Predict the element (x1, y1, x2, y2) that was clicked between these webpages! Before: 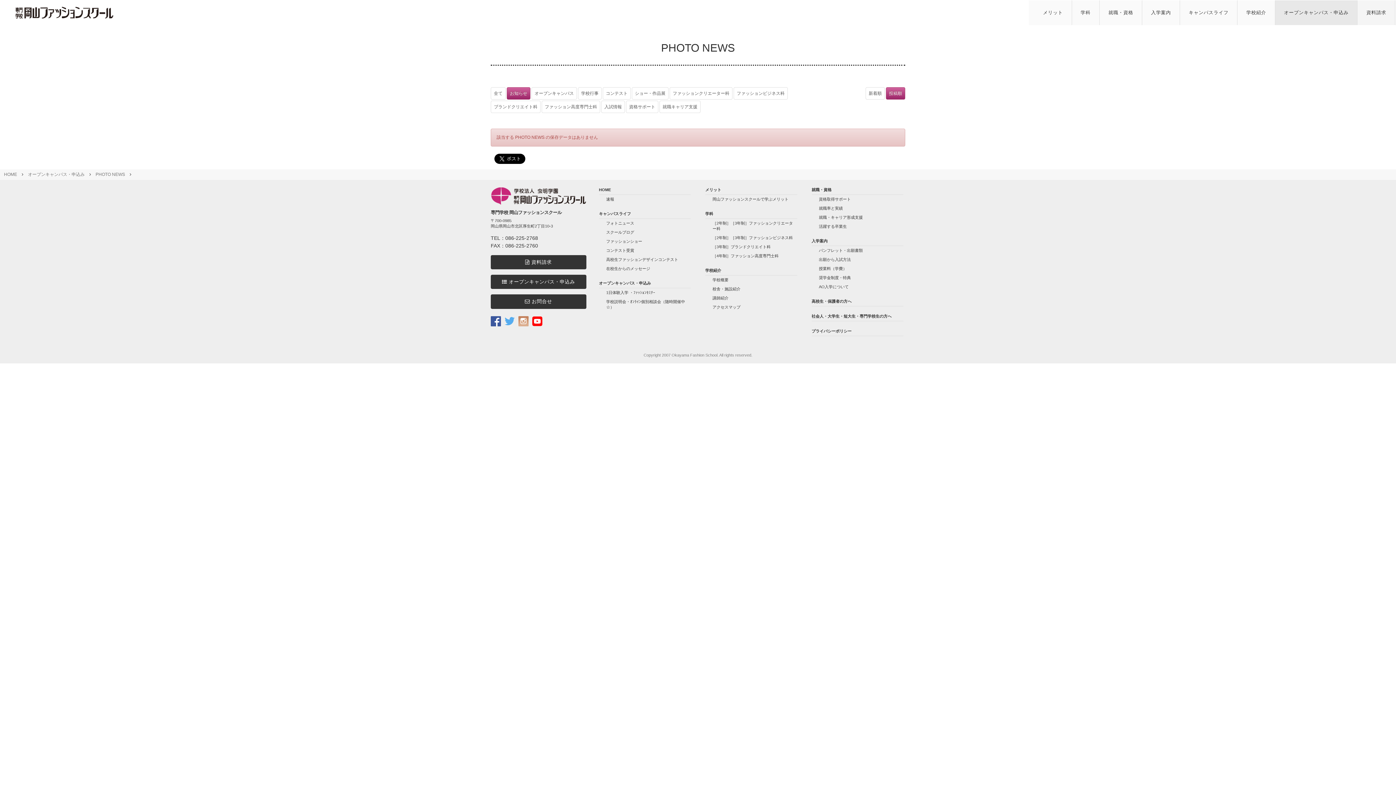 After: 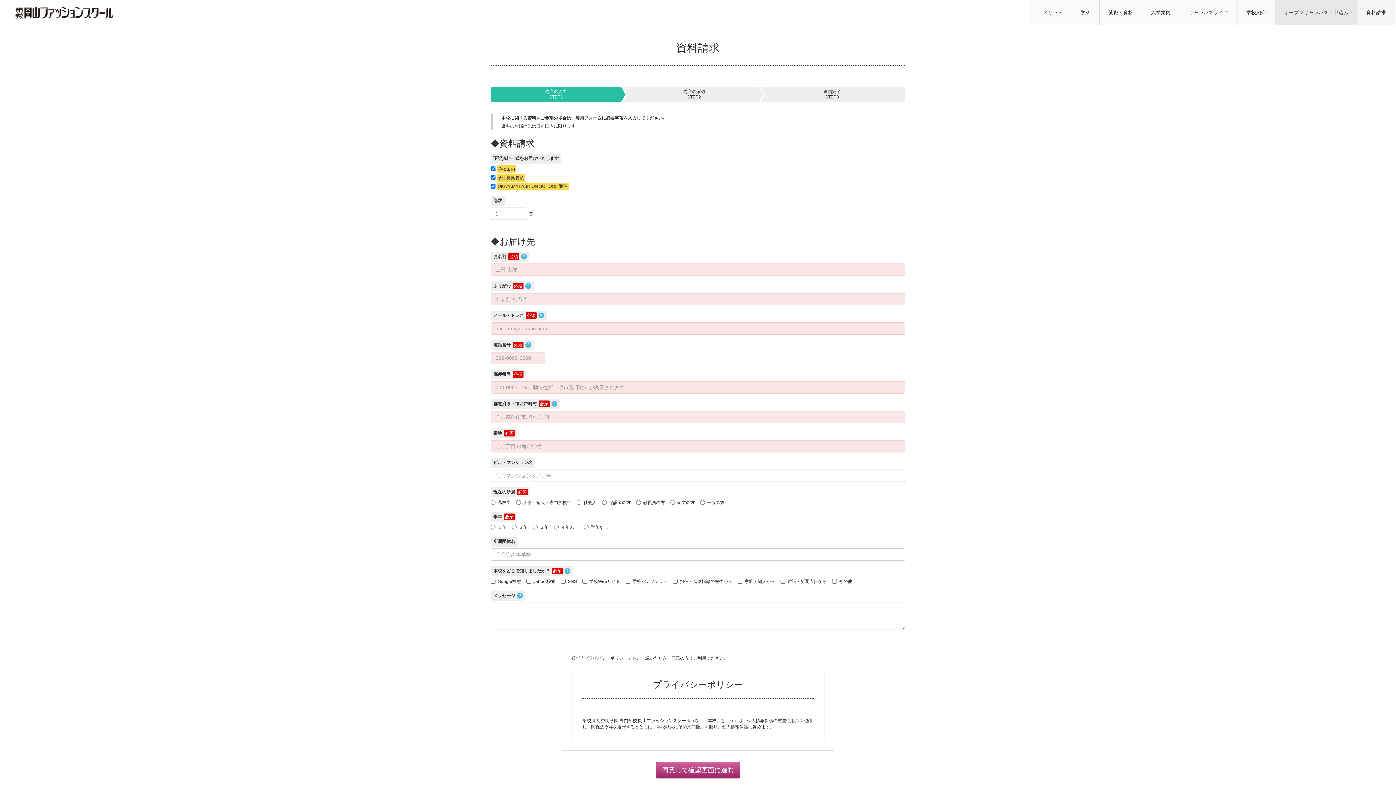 Action: label: 資料請求 bbox: (1357, 0, 1395, 25)